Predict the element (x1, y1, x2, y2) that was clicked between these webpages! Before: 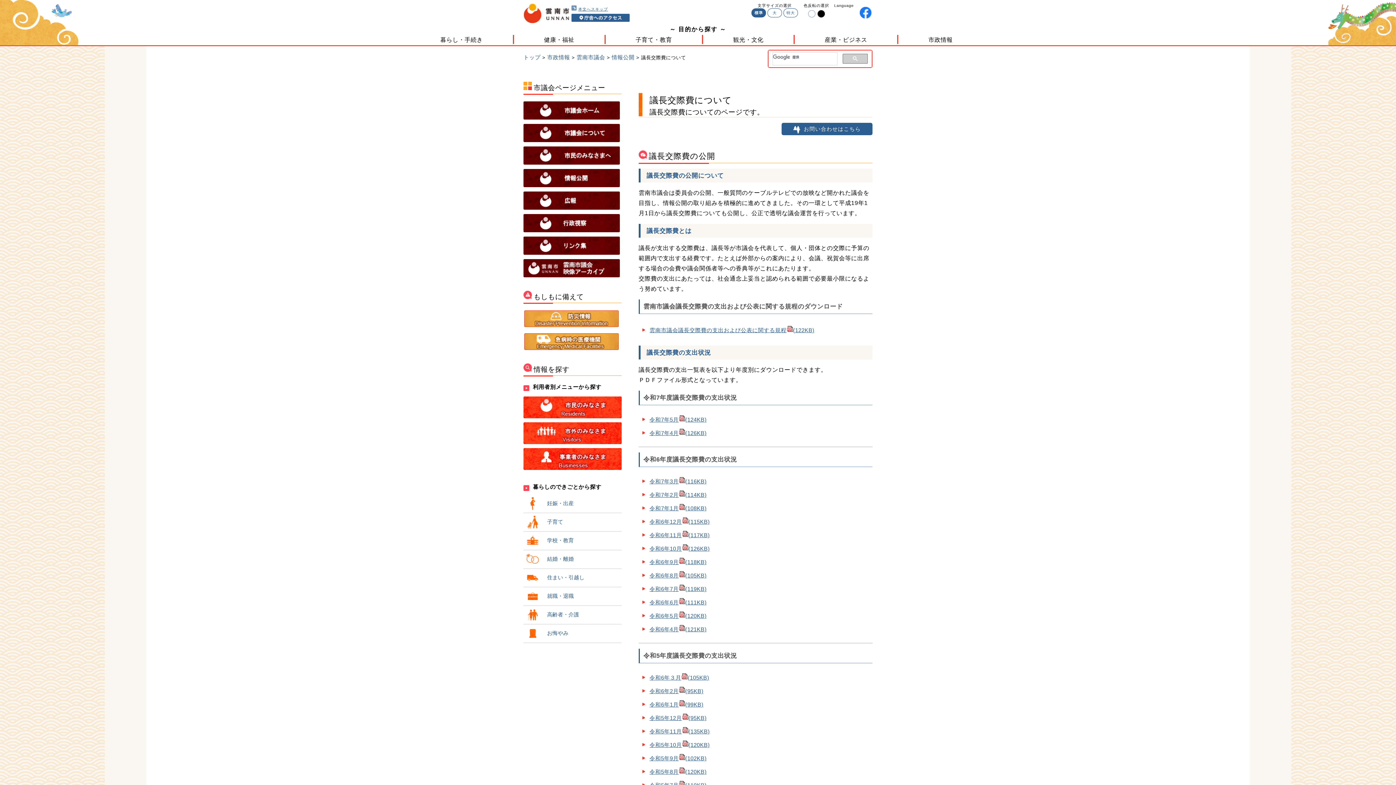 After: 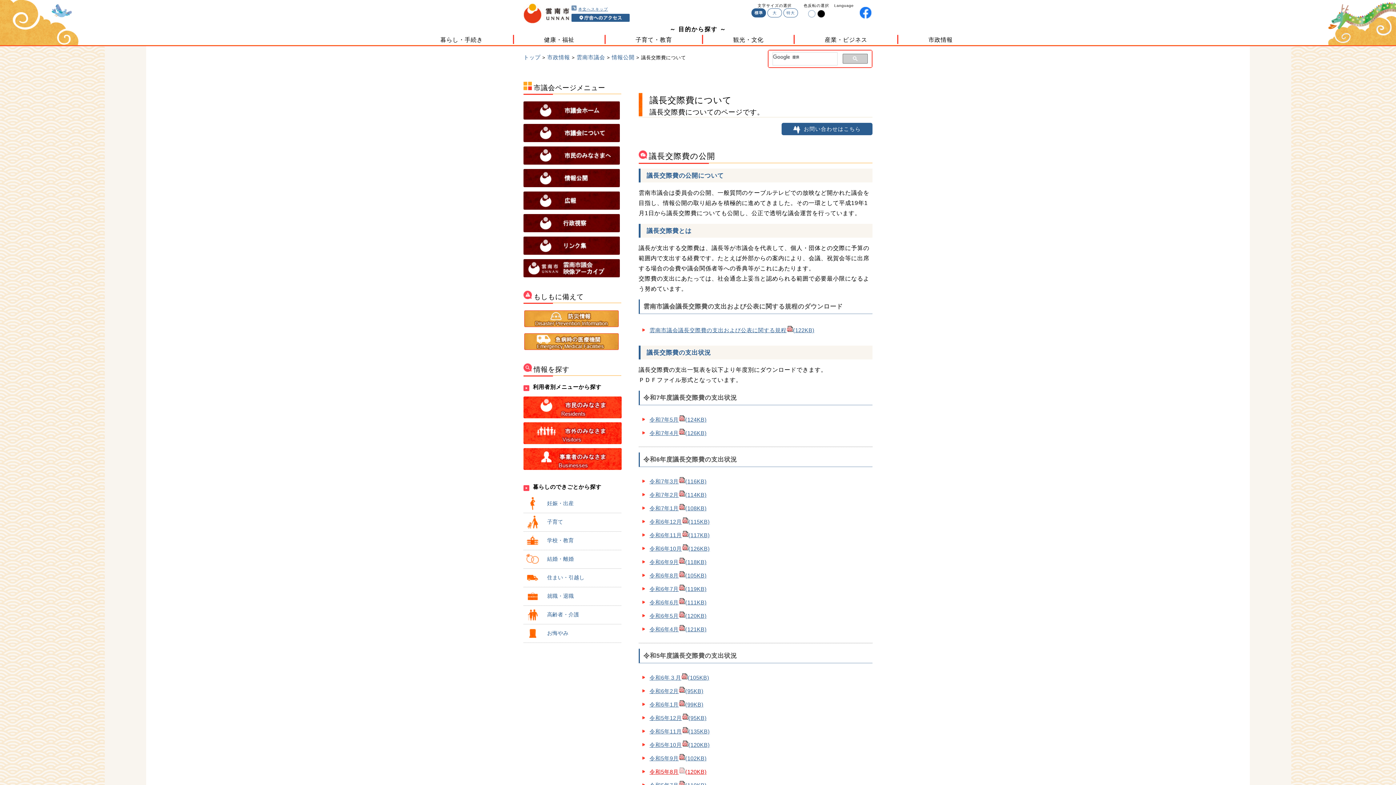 Action: label: 令和5年8月(120KB) bbox: (649, 769, 706, 775)